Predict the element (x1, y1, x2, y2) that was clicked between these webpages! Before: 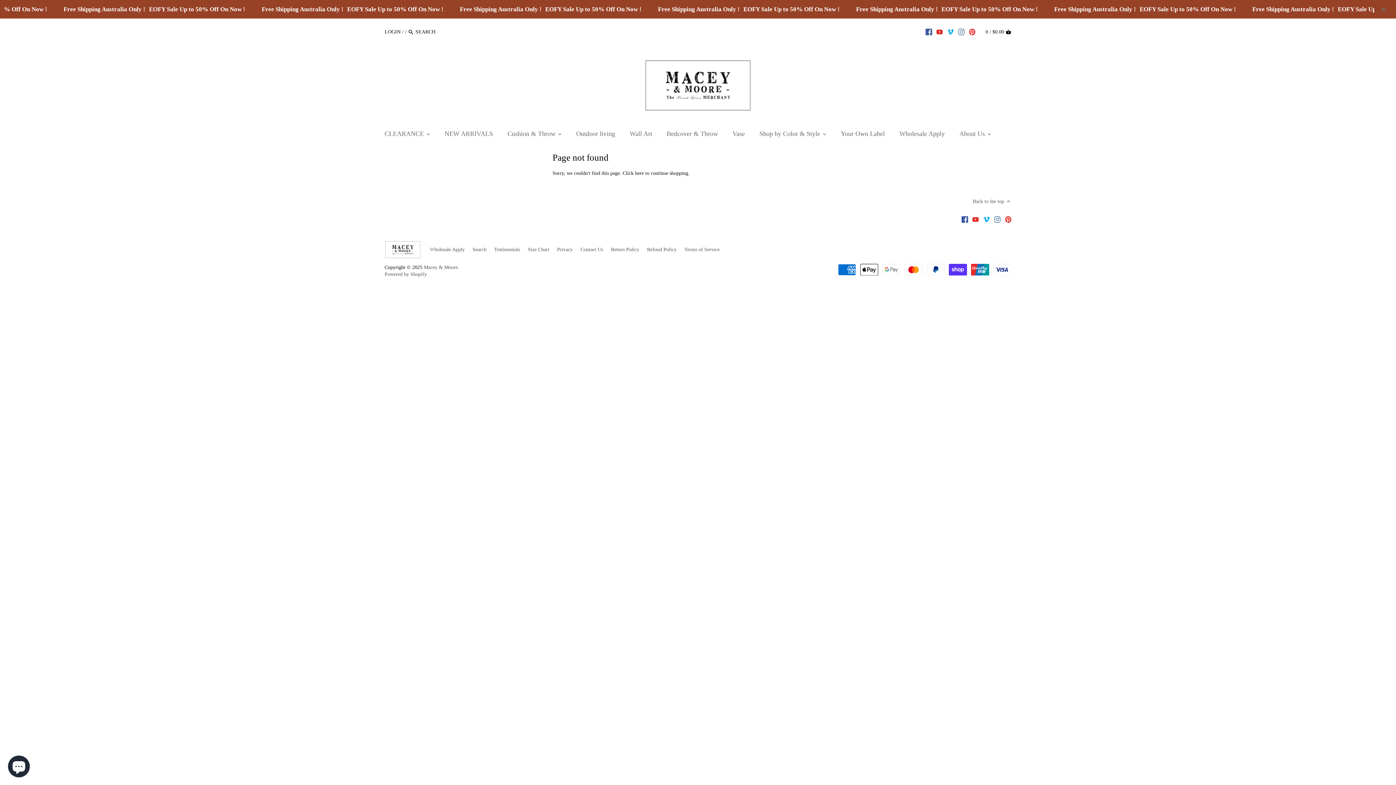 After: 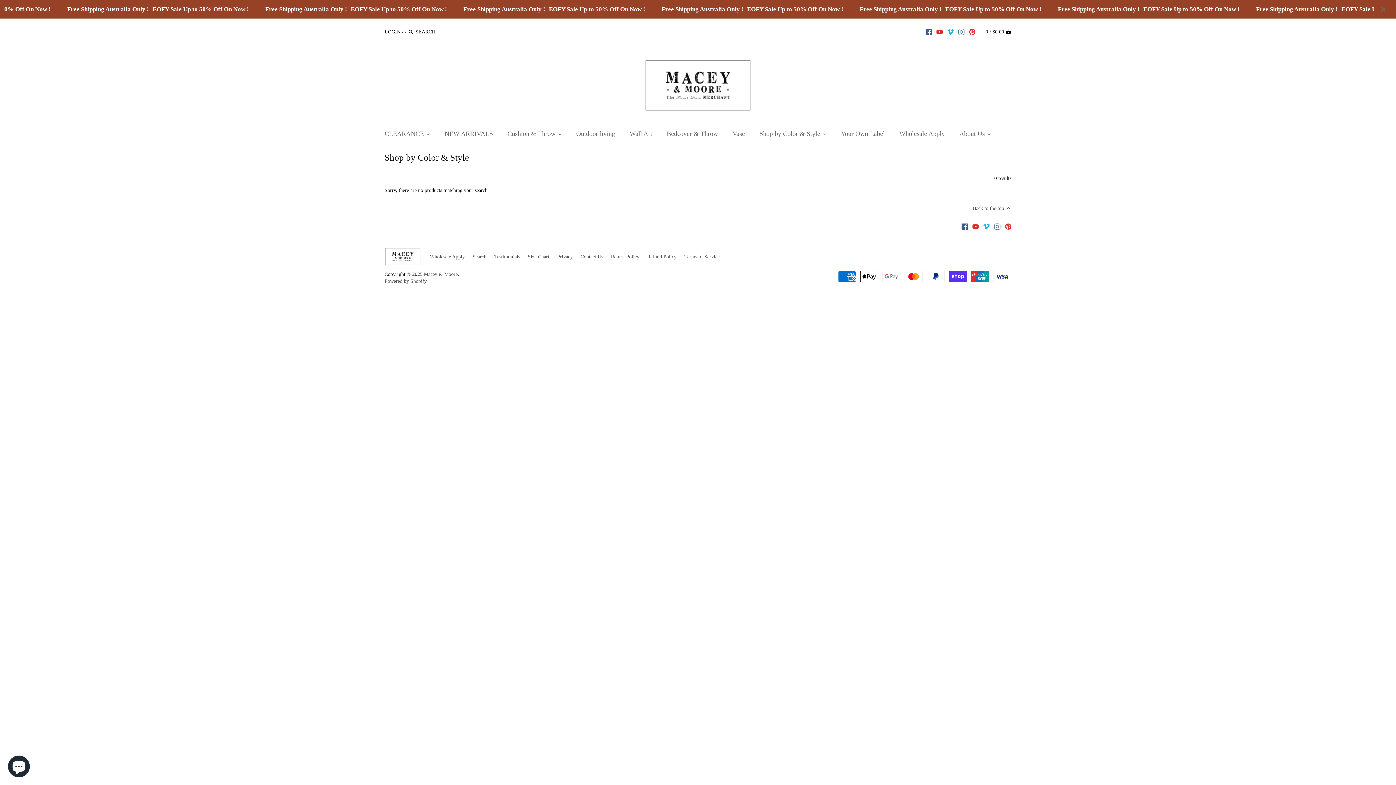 Action: bbox: (753, 127, 826, 143) label: Shop by Color & Style